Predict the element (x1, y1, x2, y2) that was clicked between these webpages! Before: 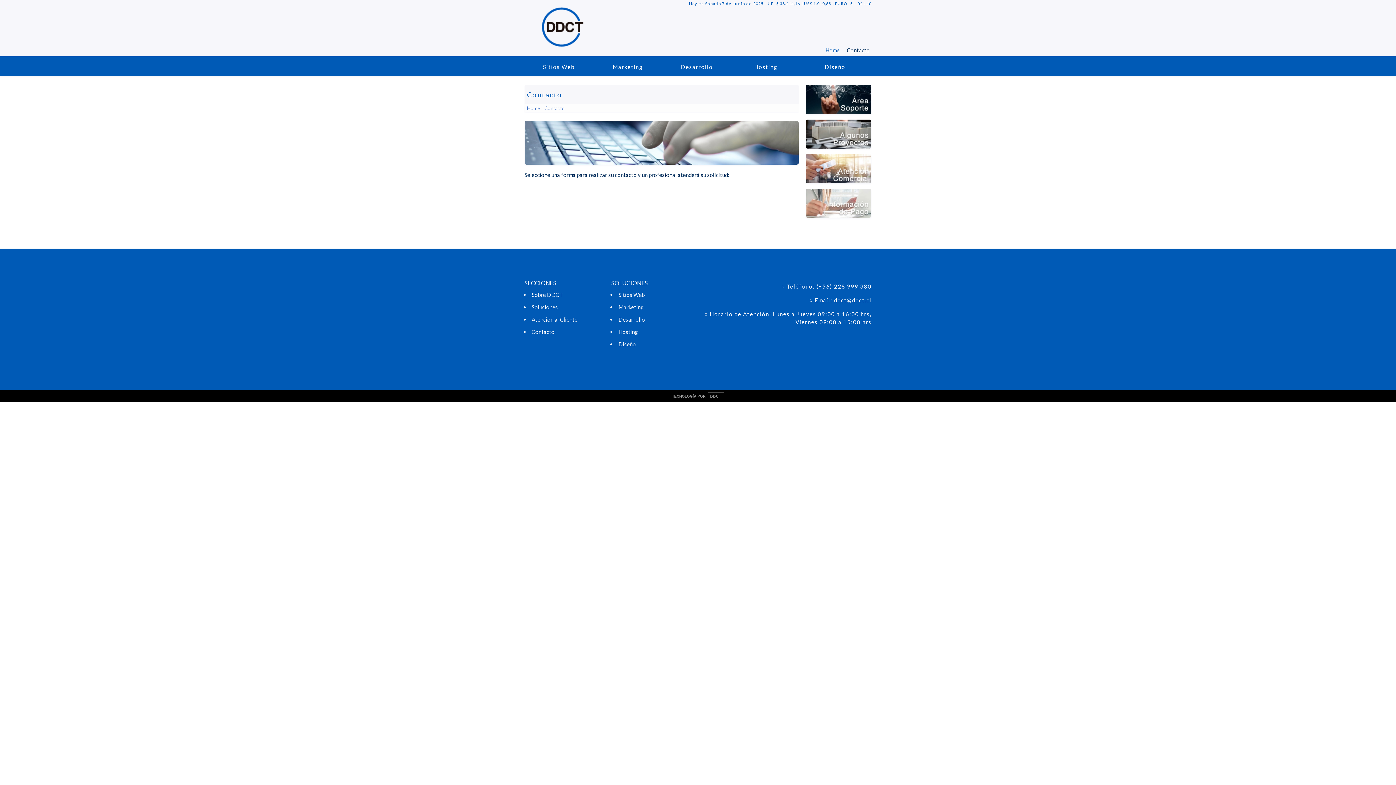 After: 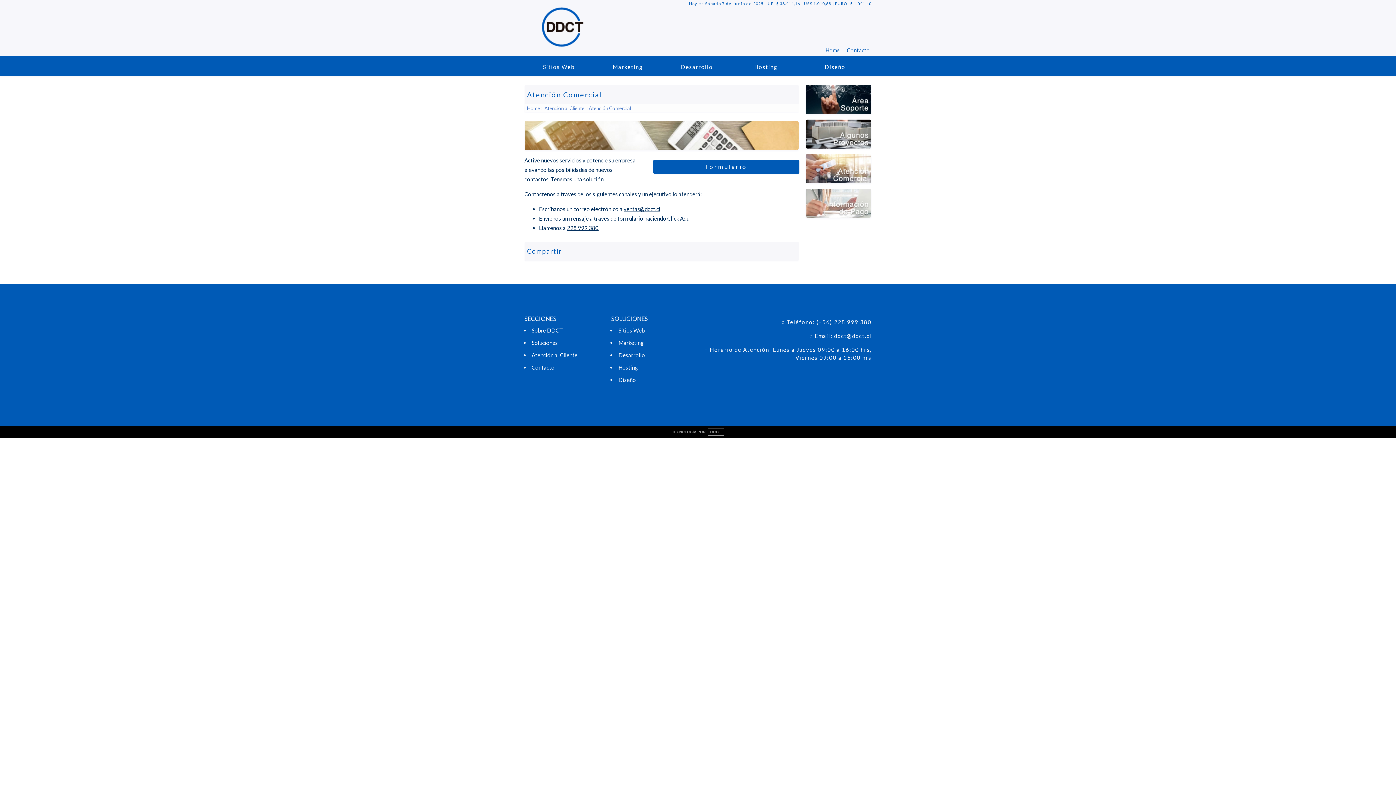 Action: bbox: (805, 183, 871, 189)